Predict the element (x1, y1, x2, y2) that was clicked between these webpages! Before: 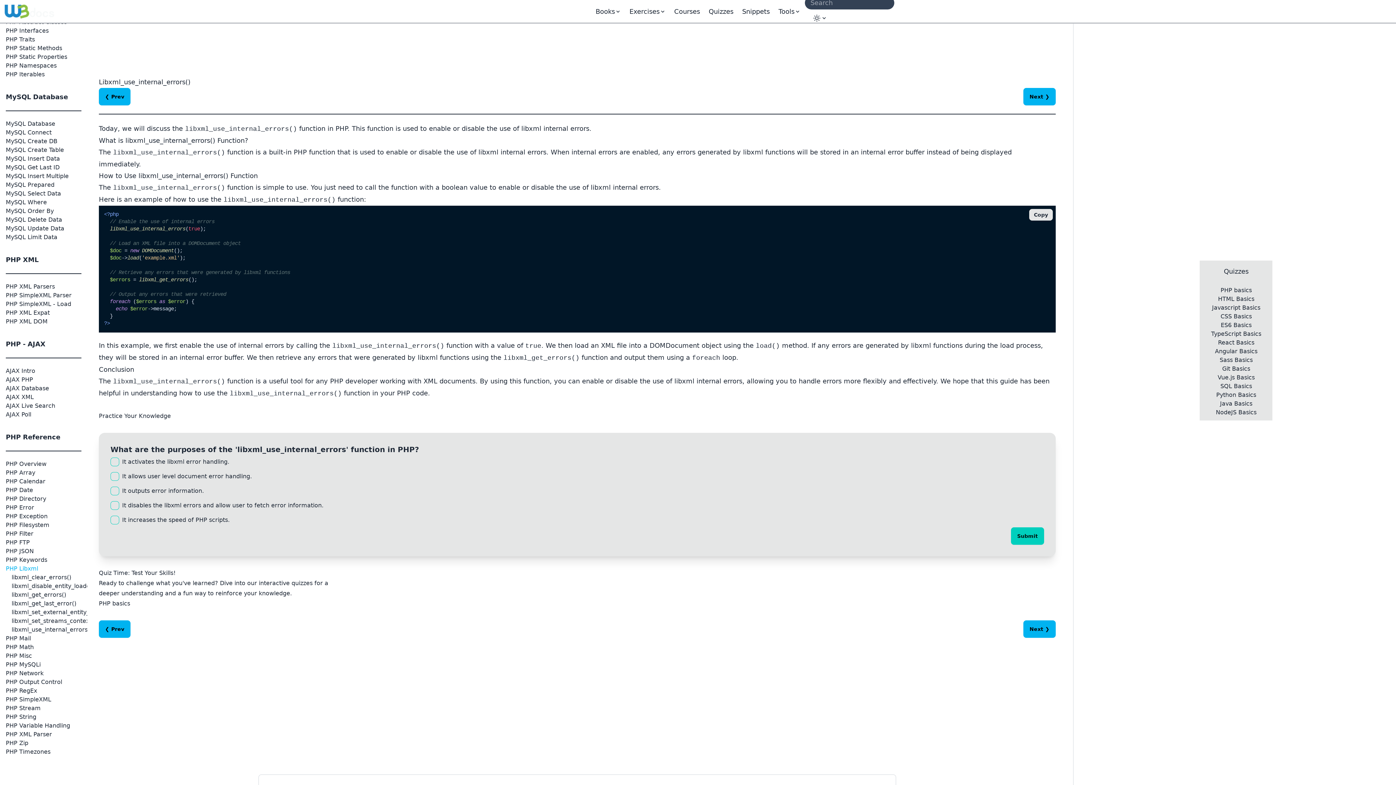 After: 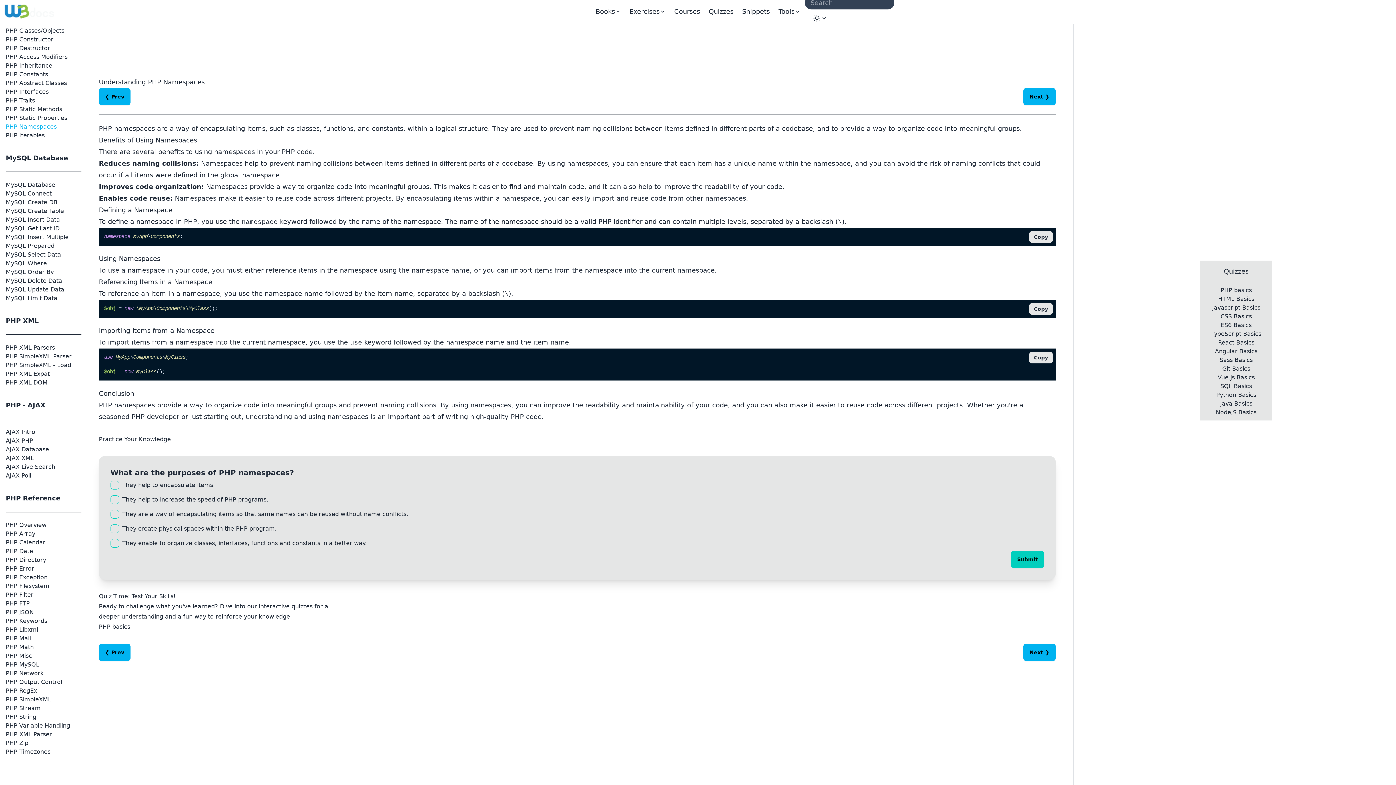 Action: bbox: (5, 61, 81, 70) label: PHP Namespaces